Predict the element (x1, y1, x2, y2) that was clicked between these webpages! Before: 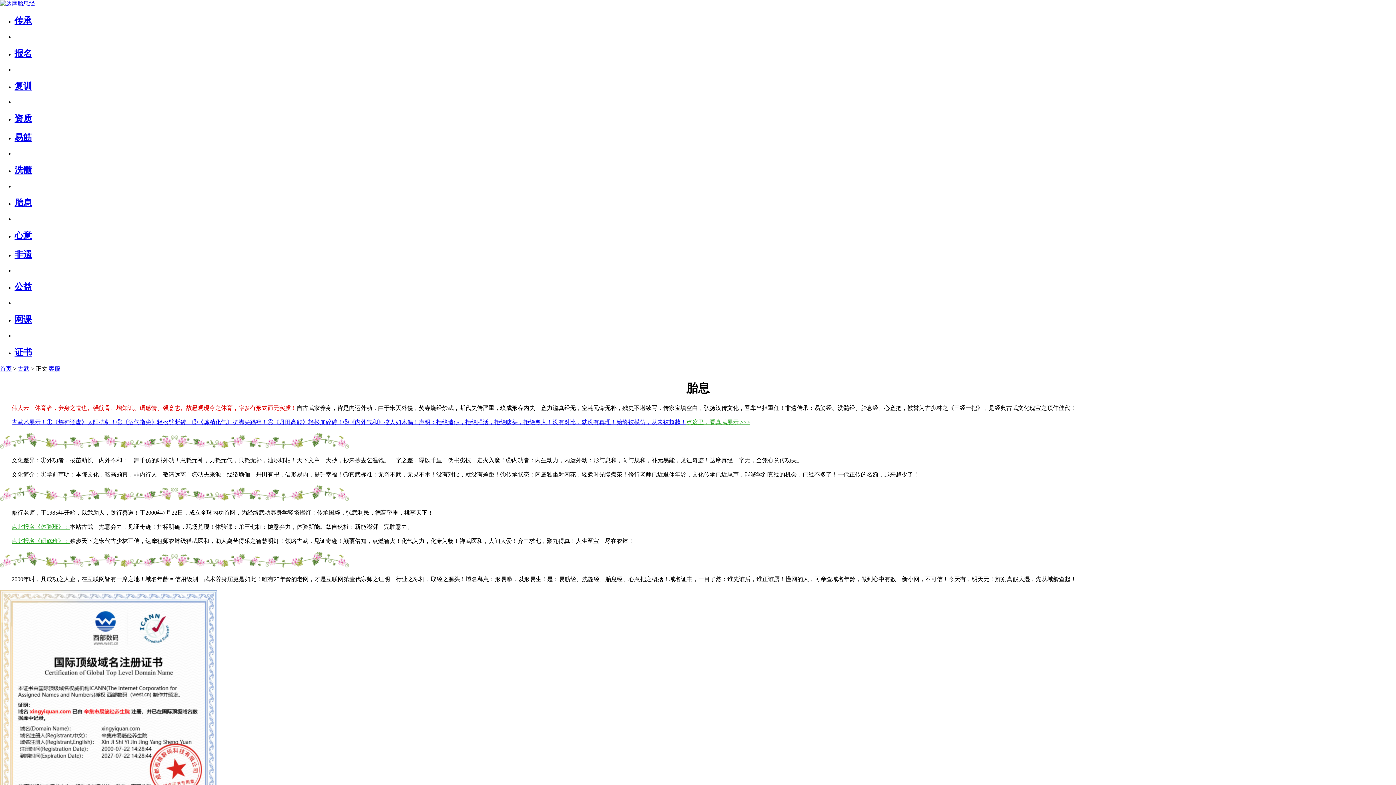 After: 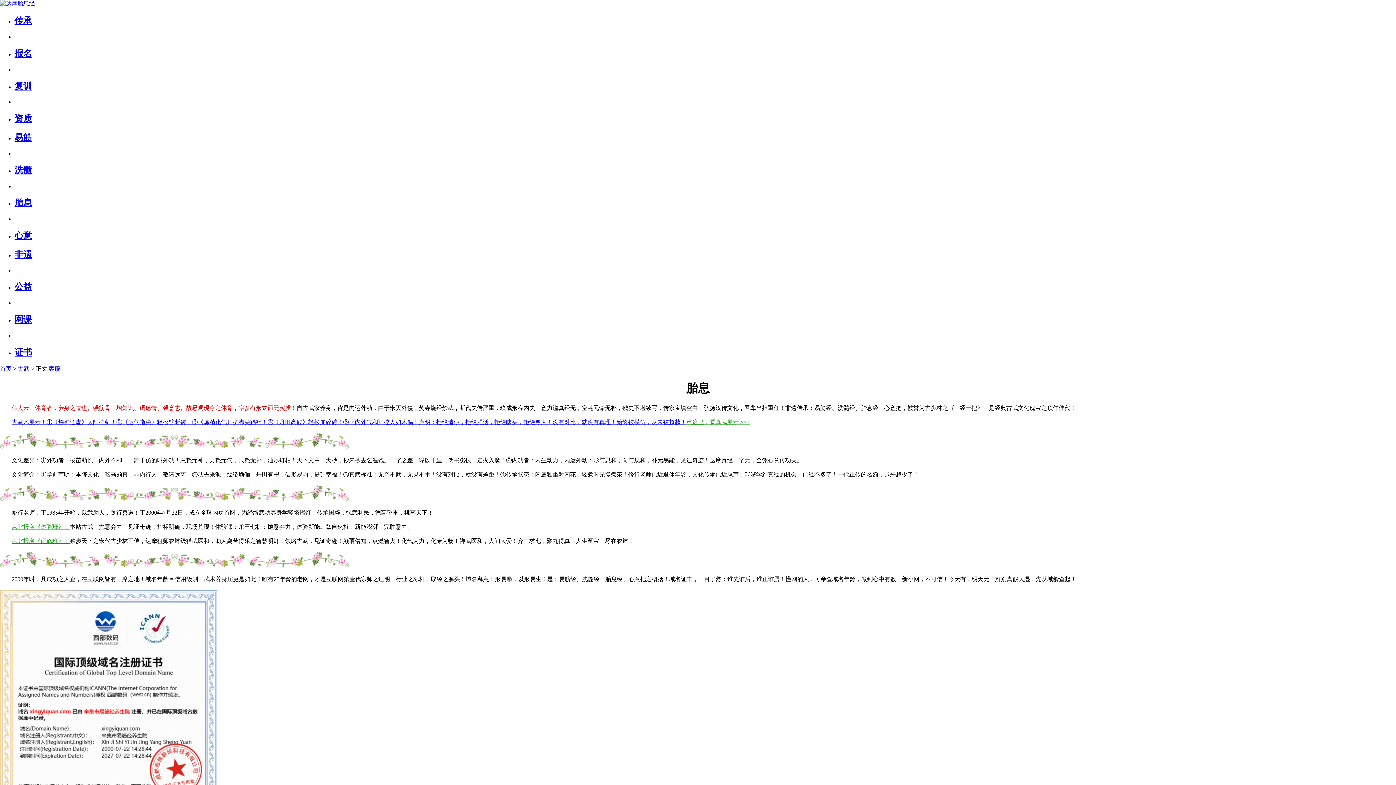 Action: label: 易筋 bbox: (14, 132, 32, 142)